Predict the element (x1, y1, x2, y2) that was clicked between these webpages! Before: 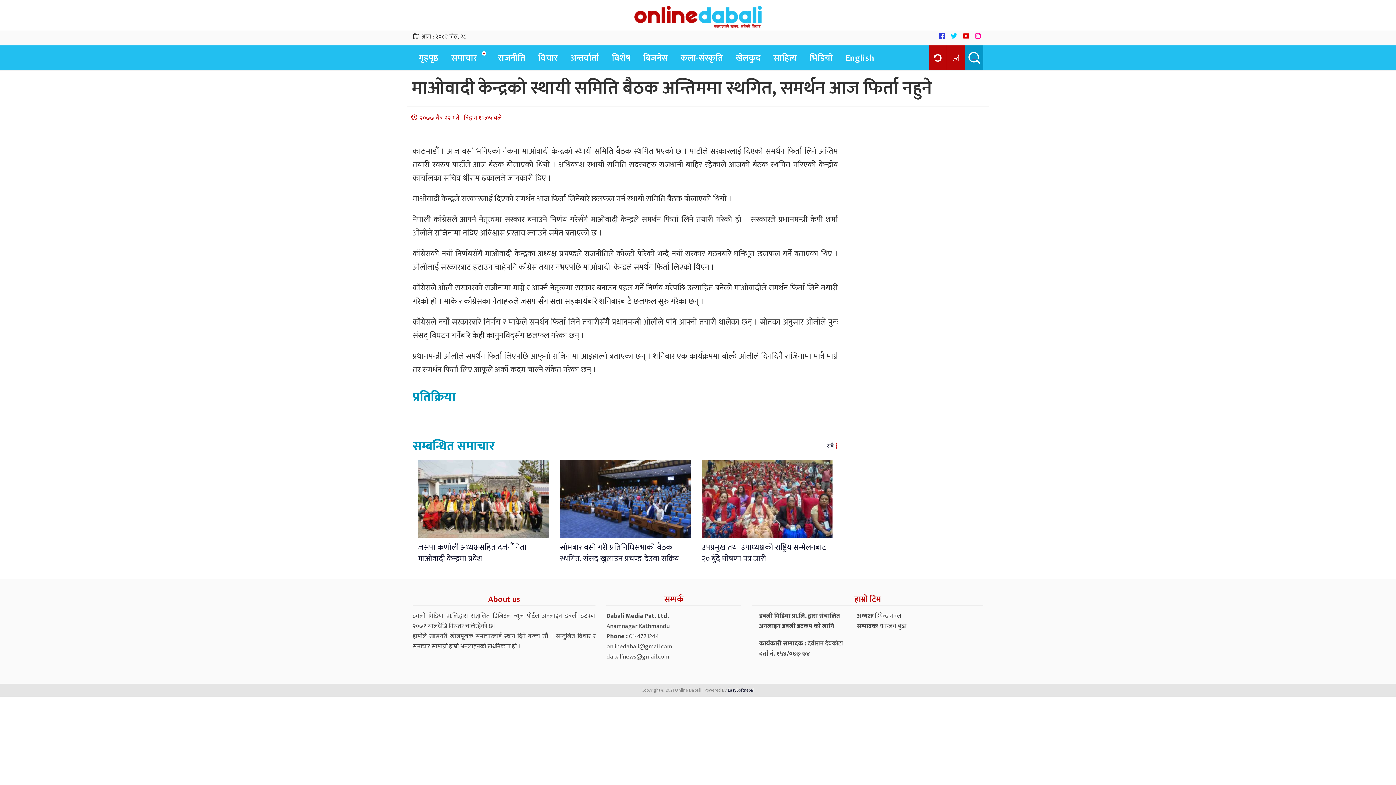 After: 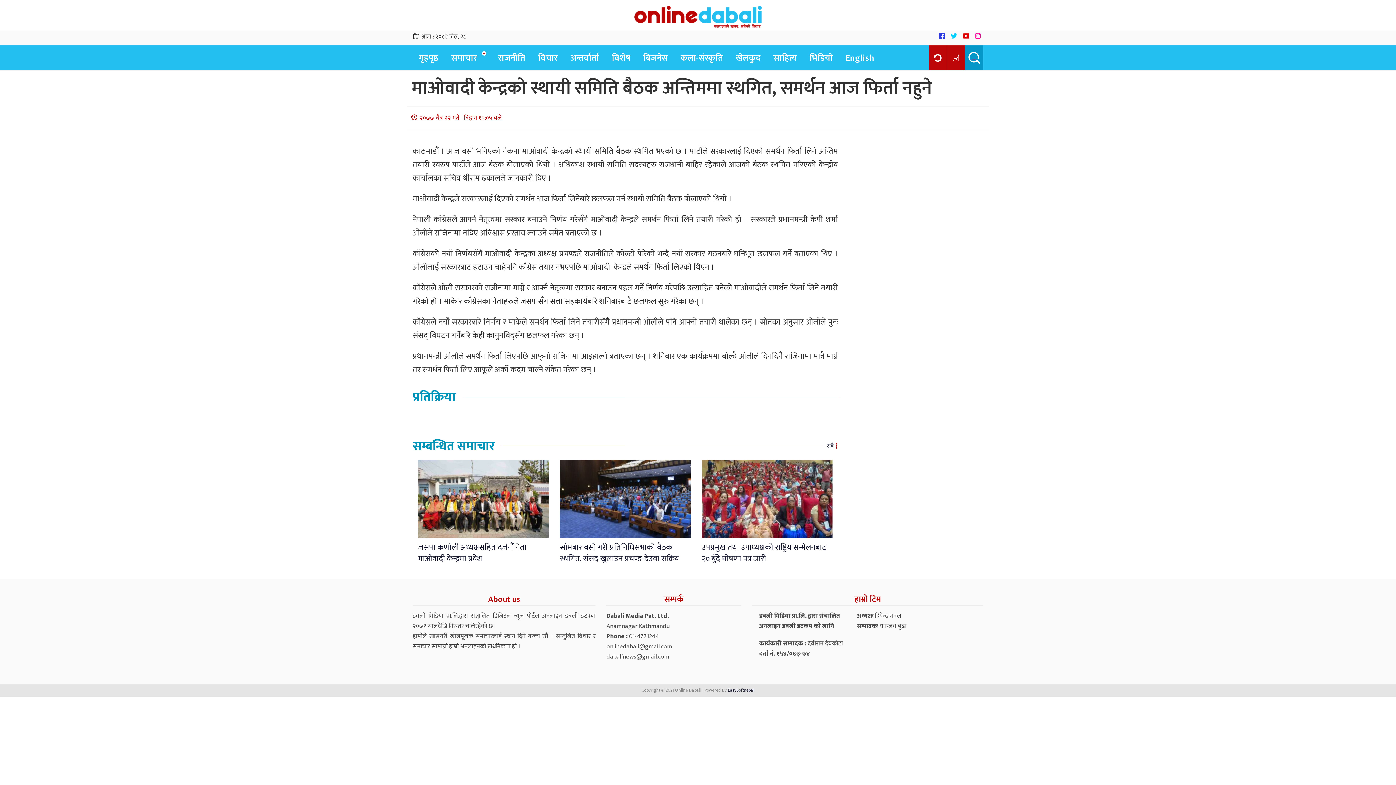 Action: bbox: (972, 32, 983, 43)